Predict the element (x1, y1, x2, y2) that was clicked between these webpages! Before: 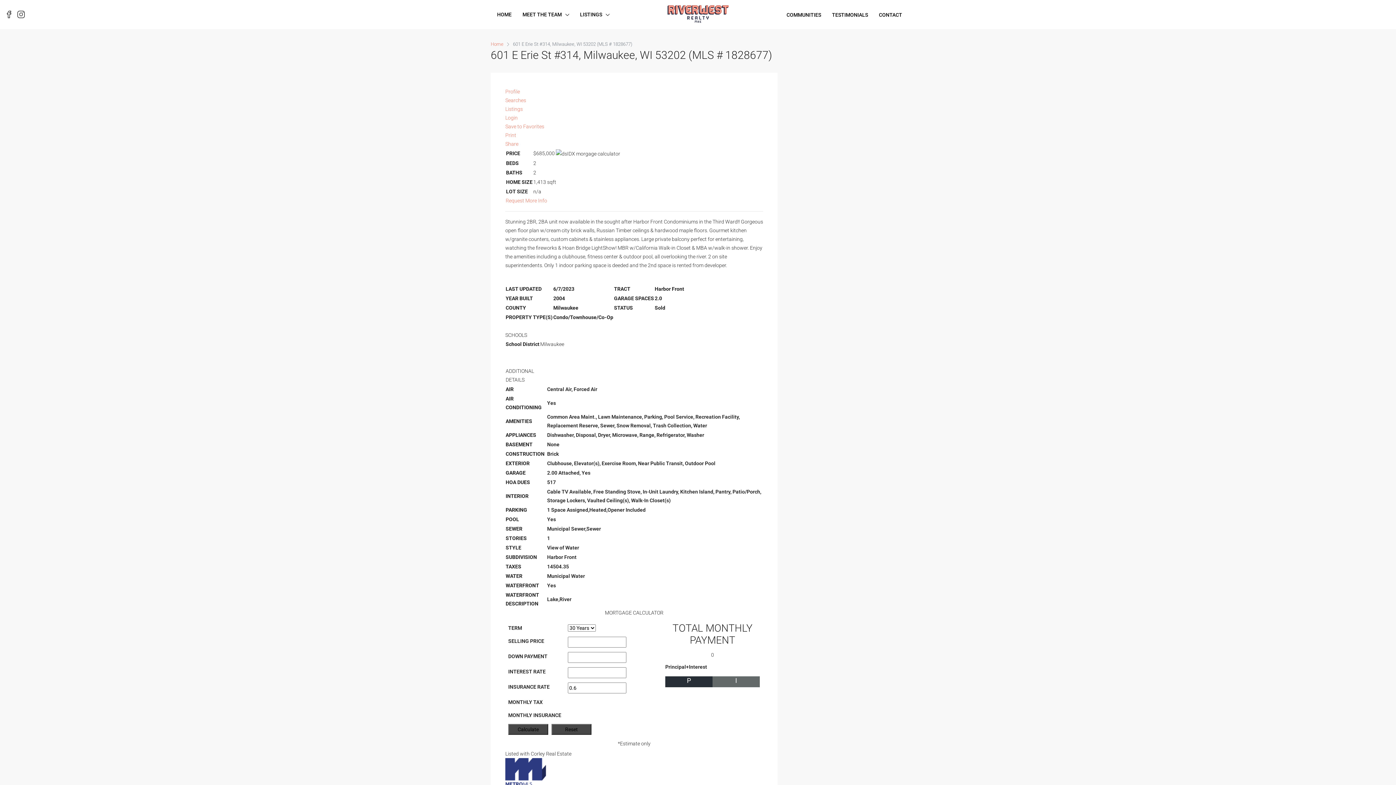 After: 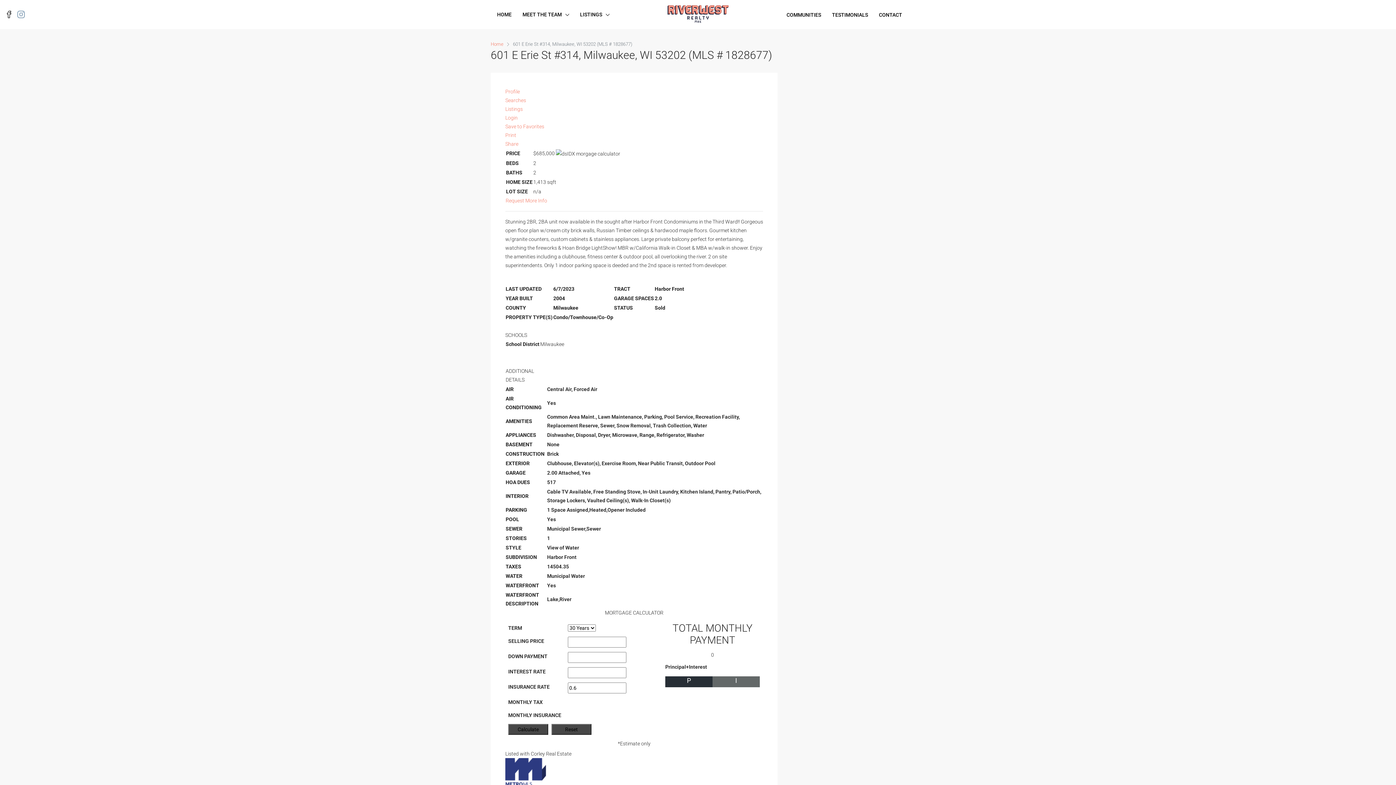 Action: bbox: (17, 10, 24, 19)